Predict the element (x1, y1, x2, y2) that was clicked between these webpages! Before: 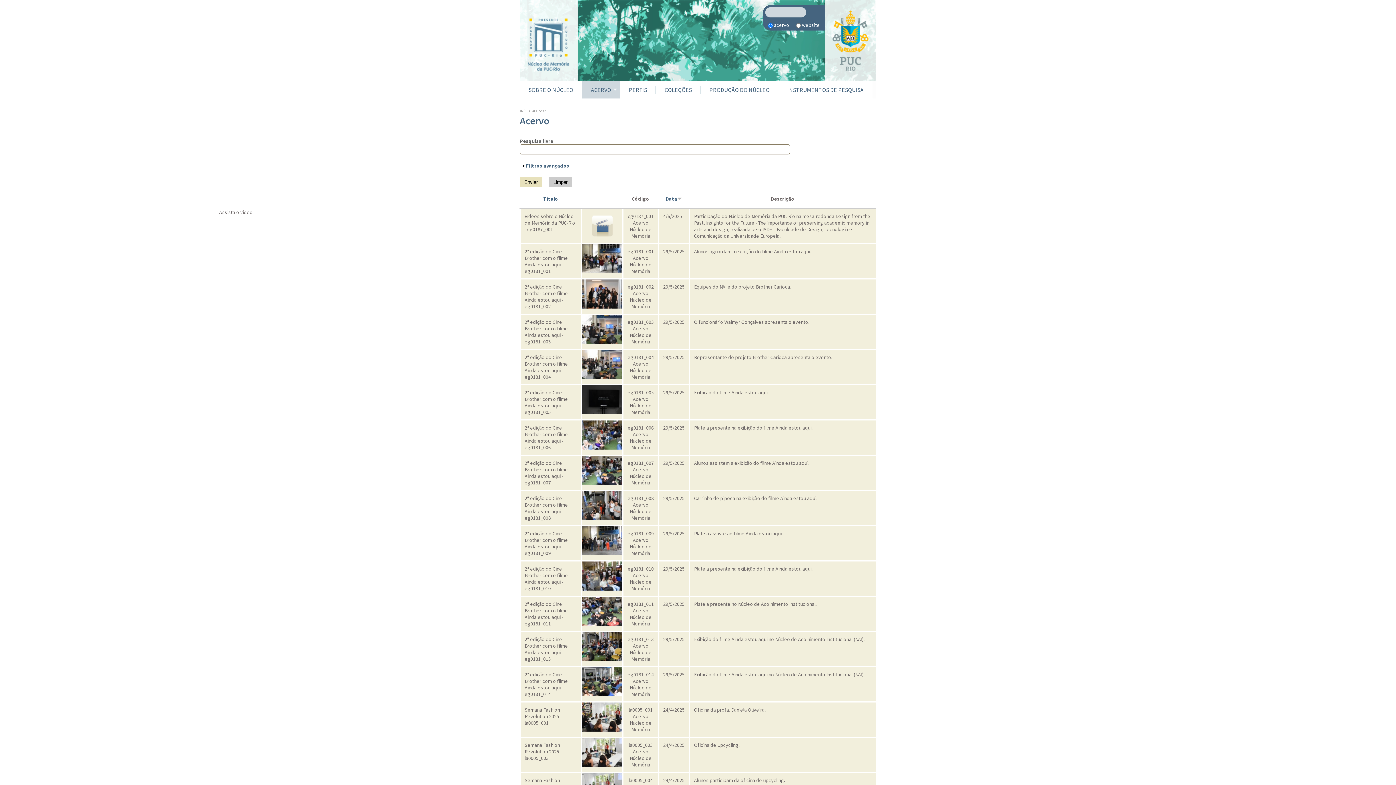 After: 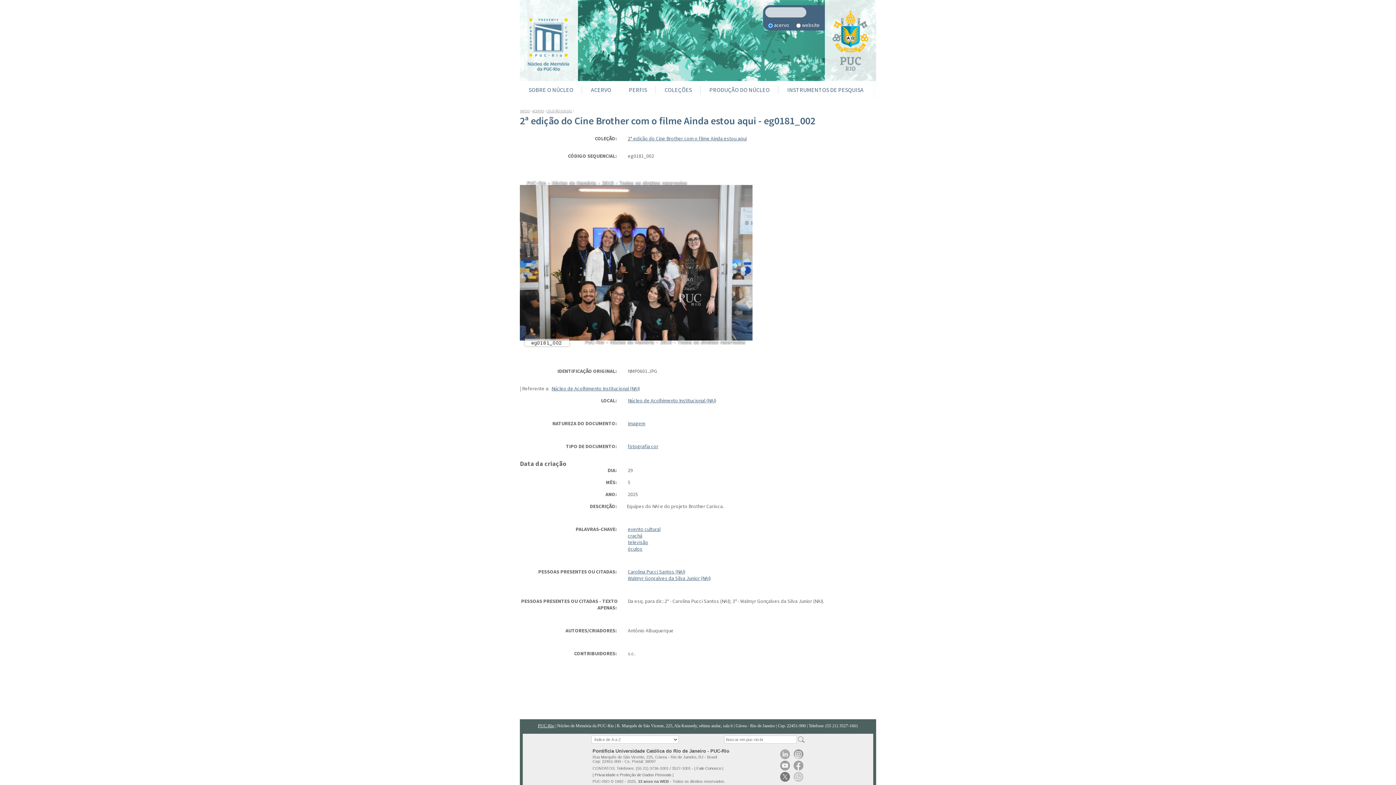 Action: label: 2ª edição do Cine Brother com o filme Ainda estou aqui - eg0181_002 bbox: (524, 283, 568, 309)